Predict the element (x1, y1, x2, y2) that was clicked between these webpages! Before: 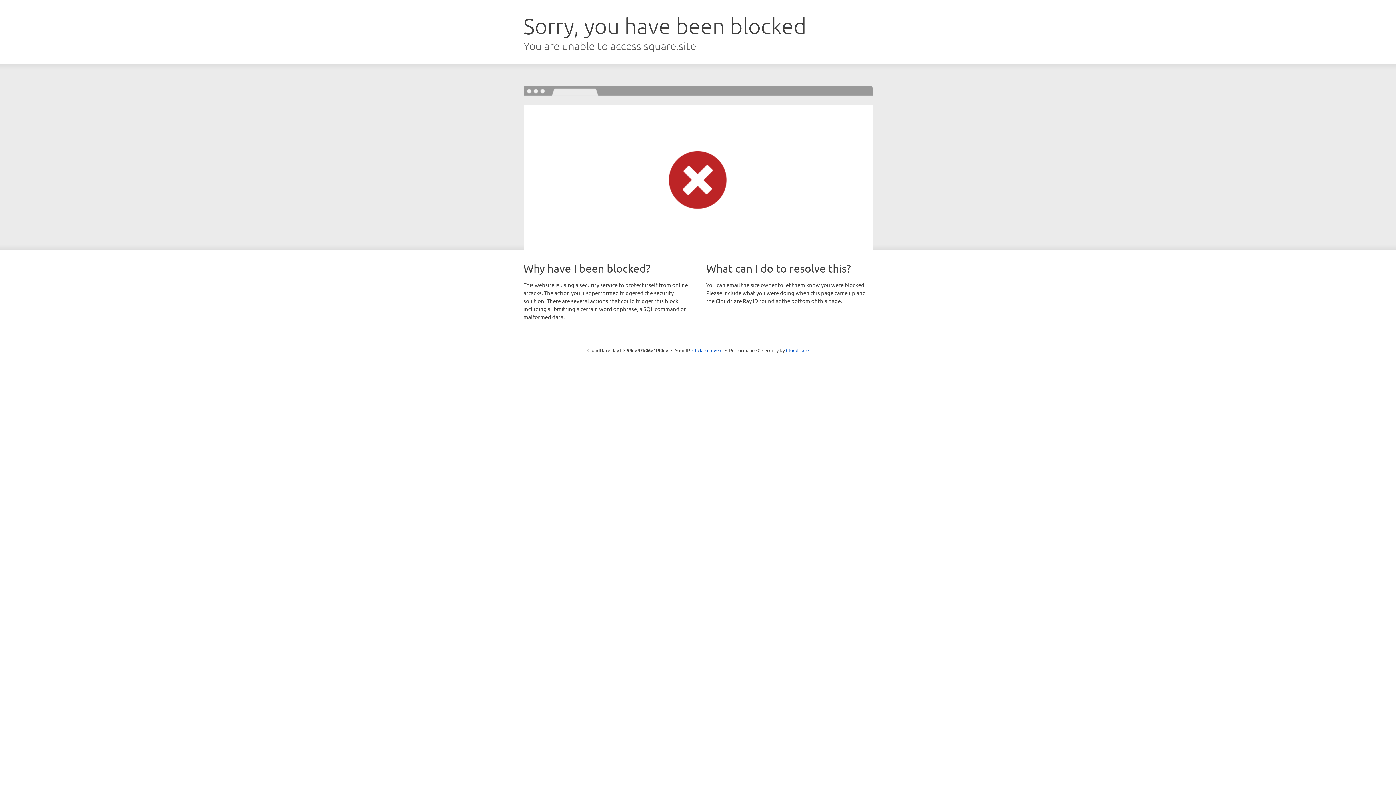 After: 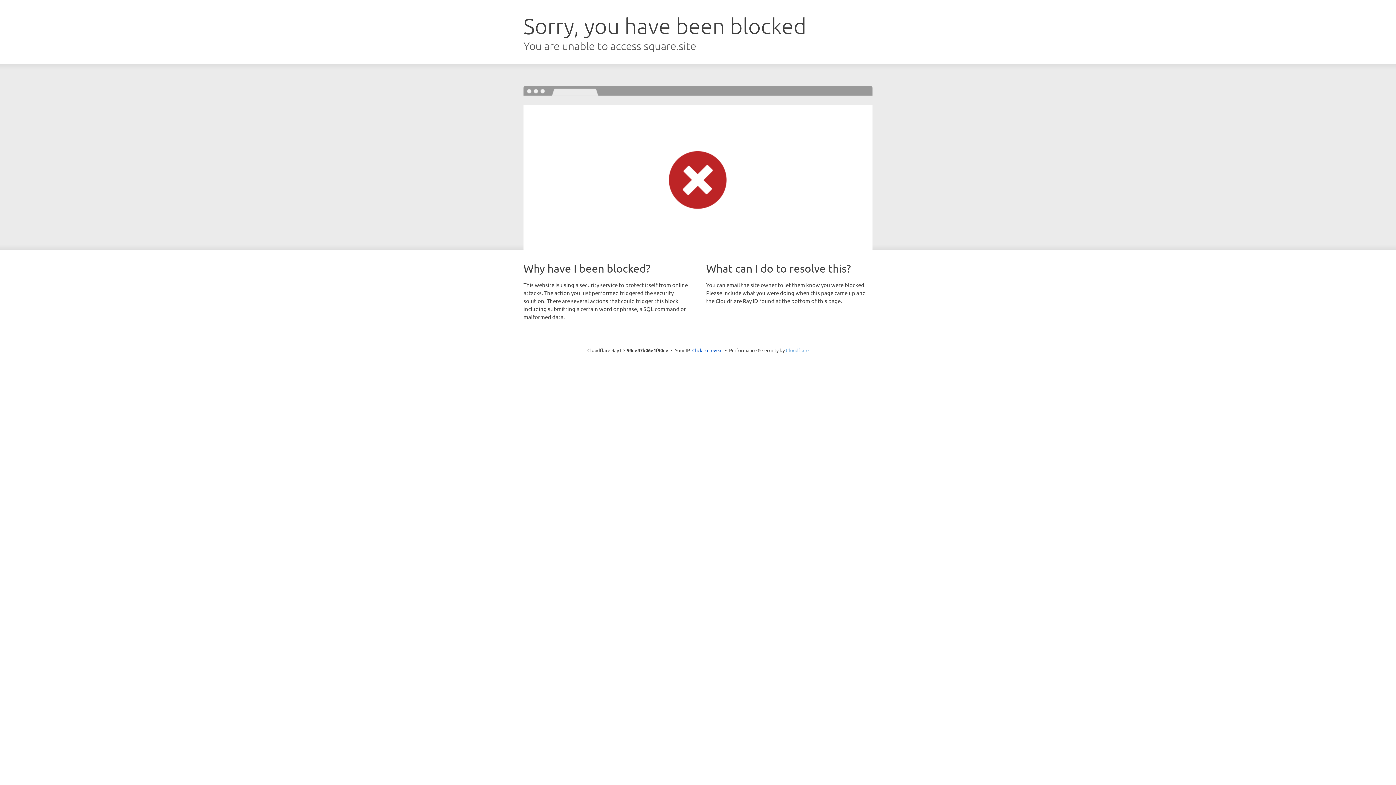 Action: label: Cloudflare bbox: (786, 347, 808, 353)